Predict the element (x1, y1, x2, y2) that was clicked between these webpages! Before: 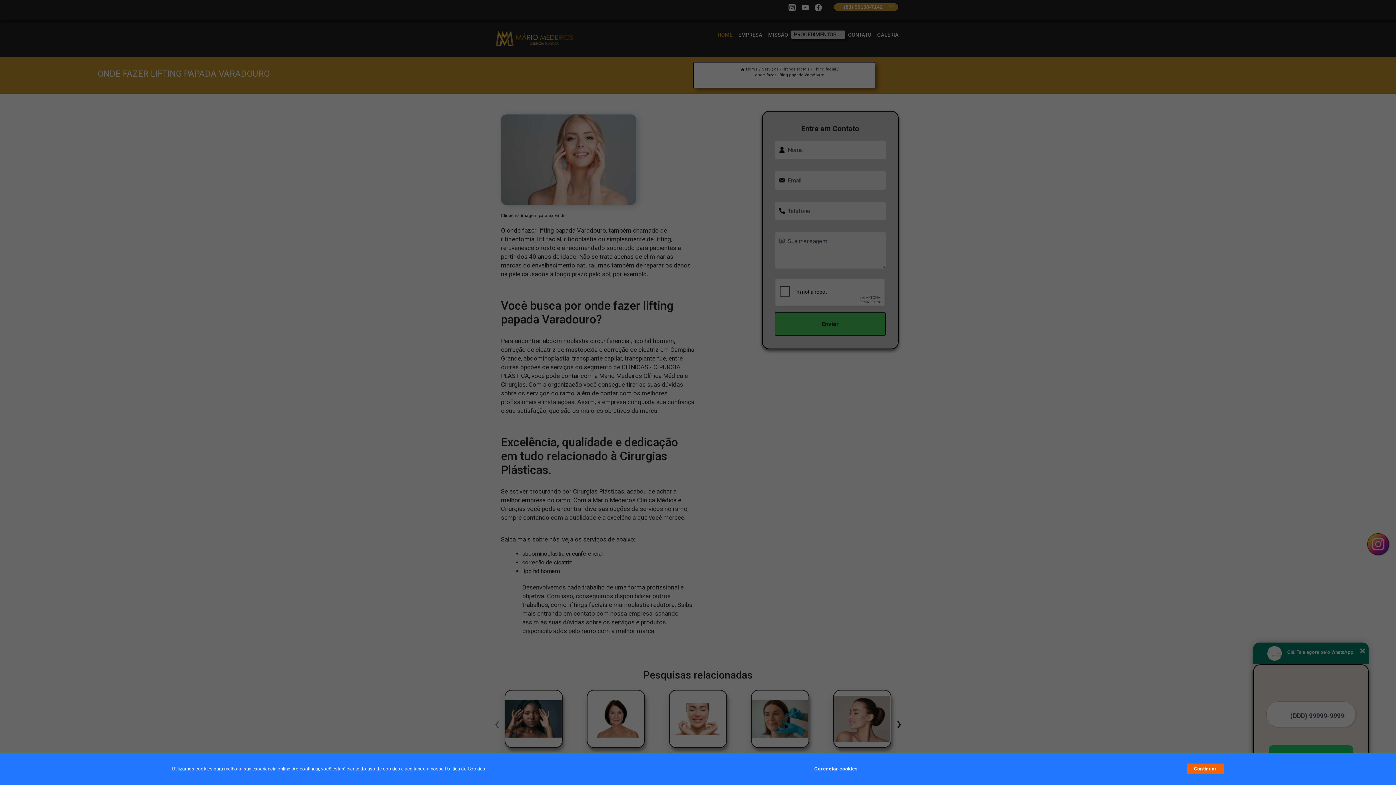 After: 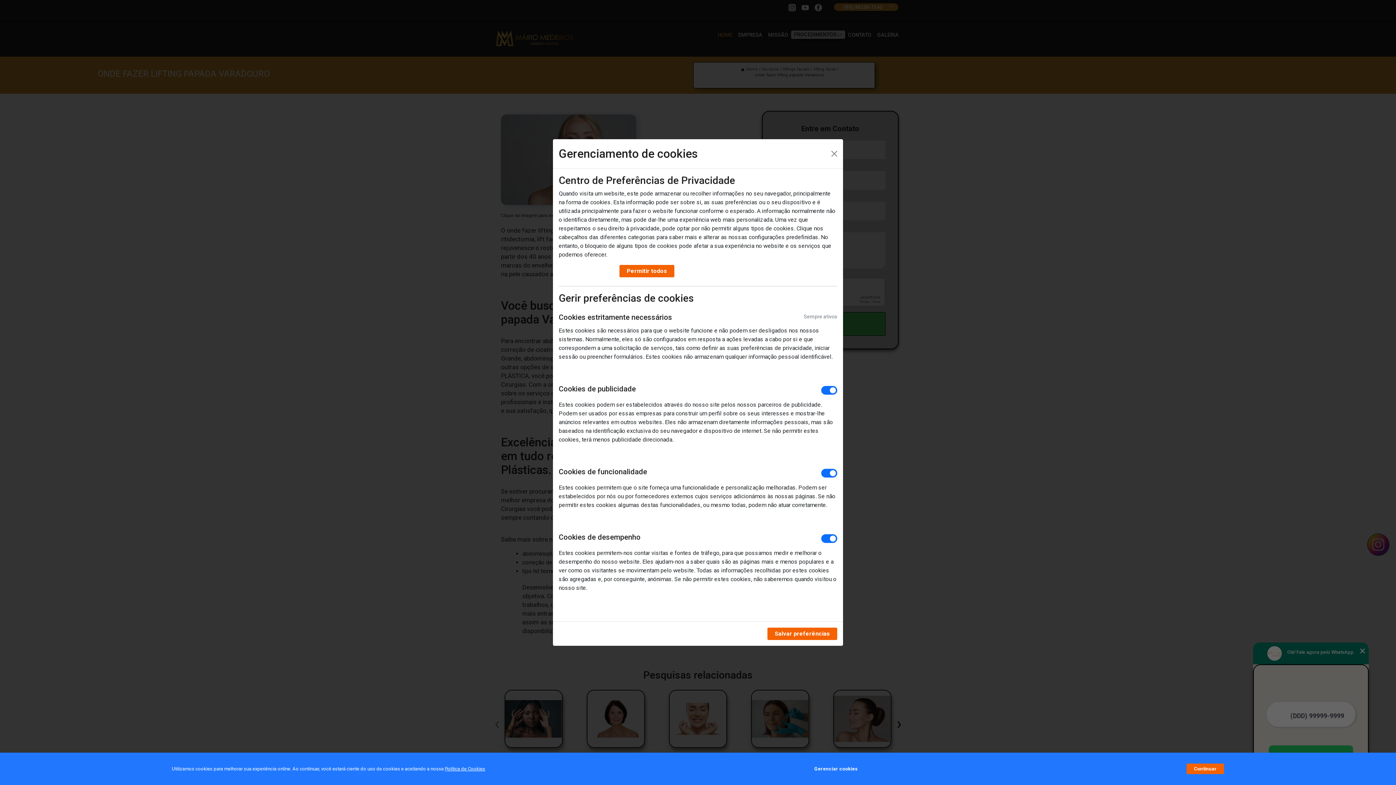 Action: bbox: (814, 762, 857, 776) label: Gerenciar cookies